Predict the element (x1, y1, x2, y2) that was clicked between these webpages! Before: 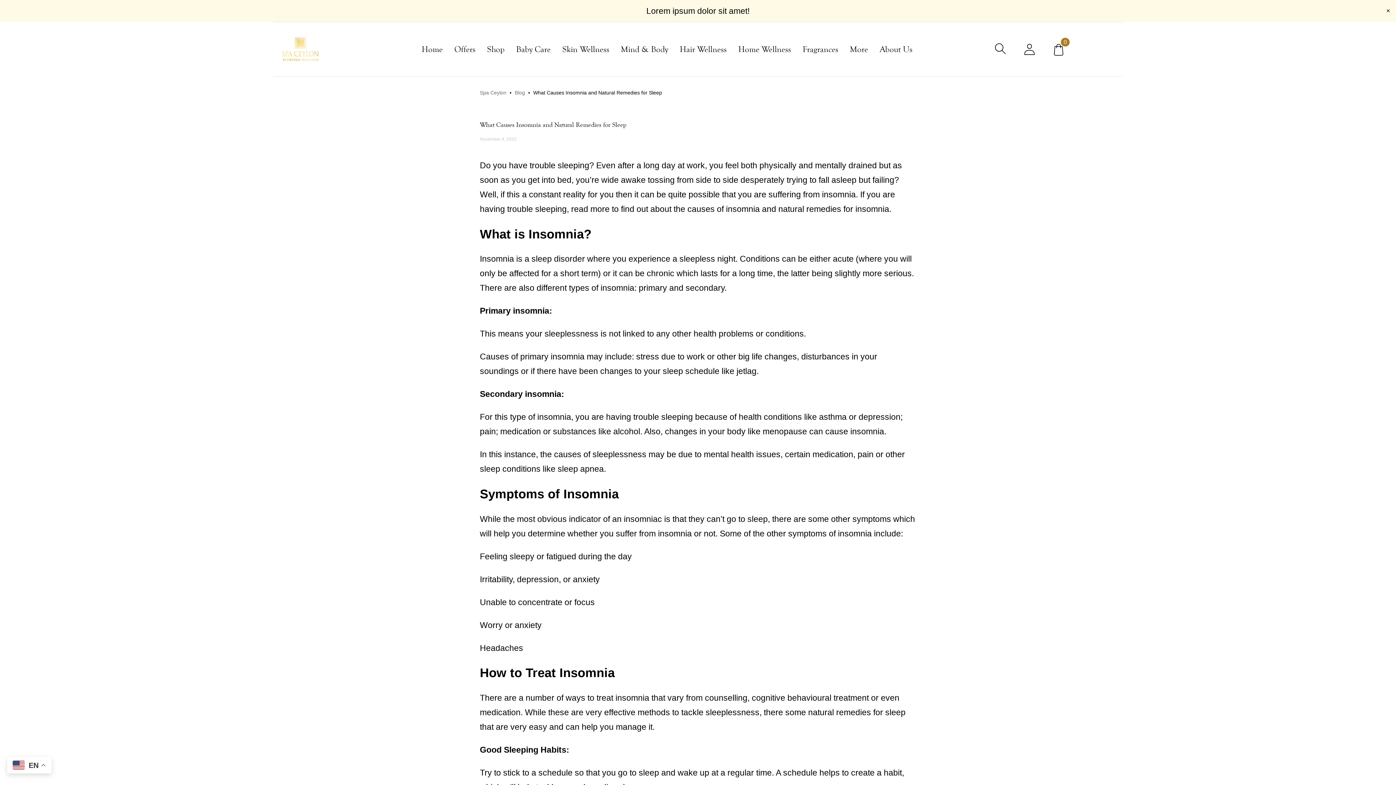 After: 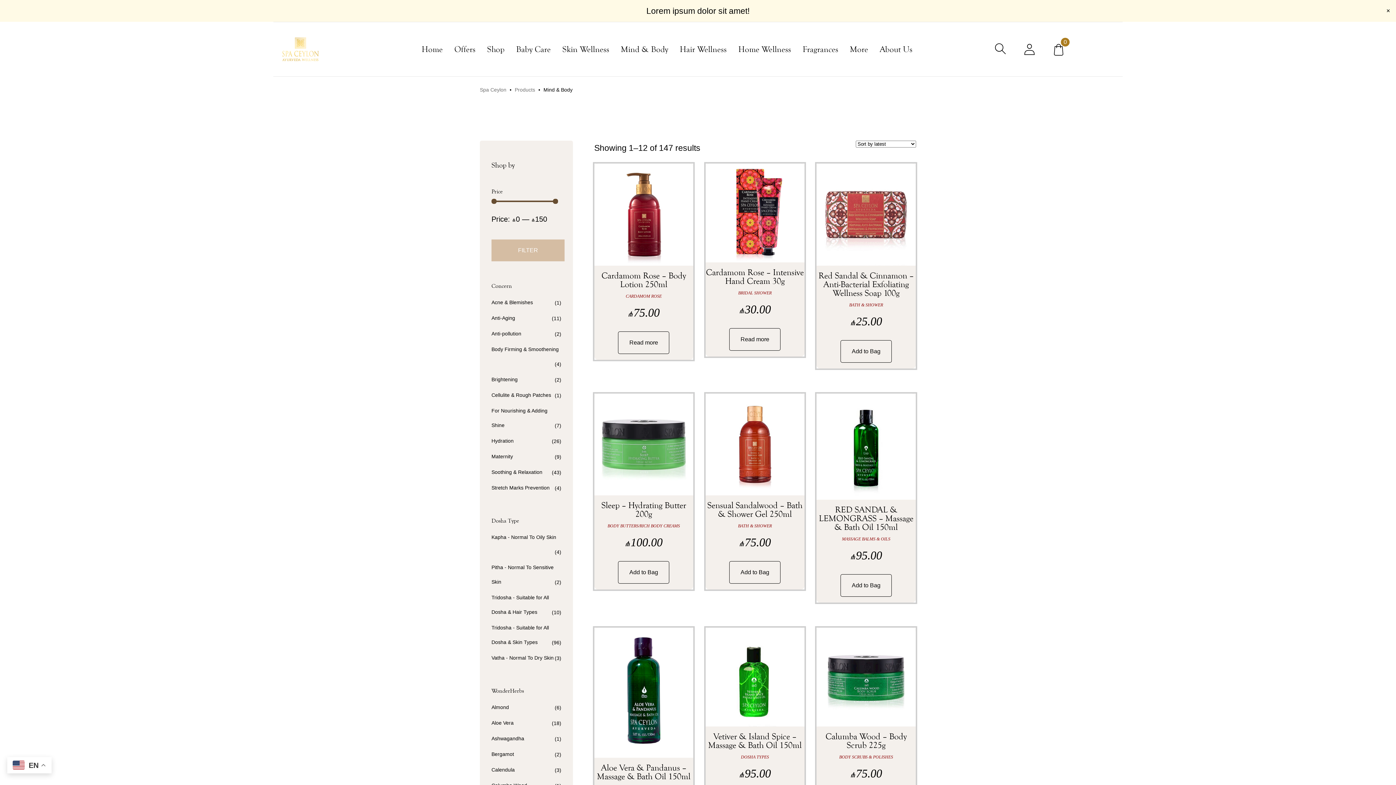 Action: bbox: (615, 22, 674, 76) label: Mind & Body